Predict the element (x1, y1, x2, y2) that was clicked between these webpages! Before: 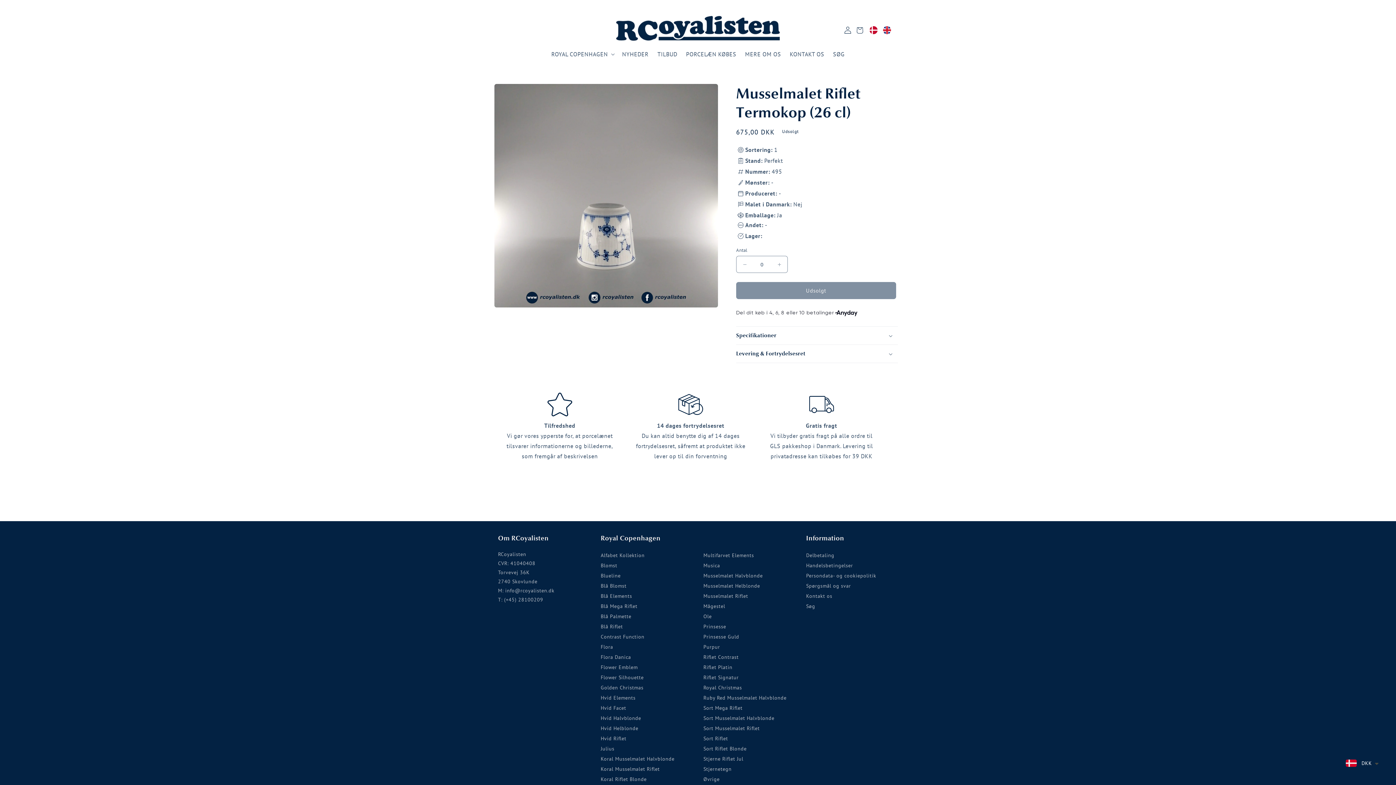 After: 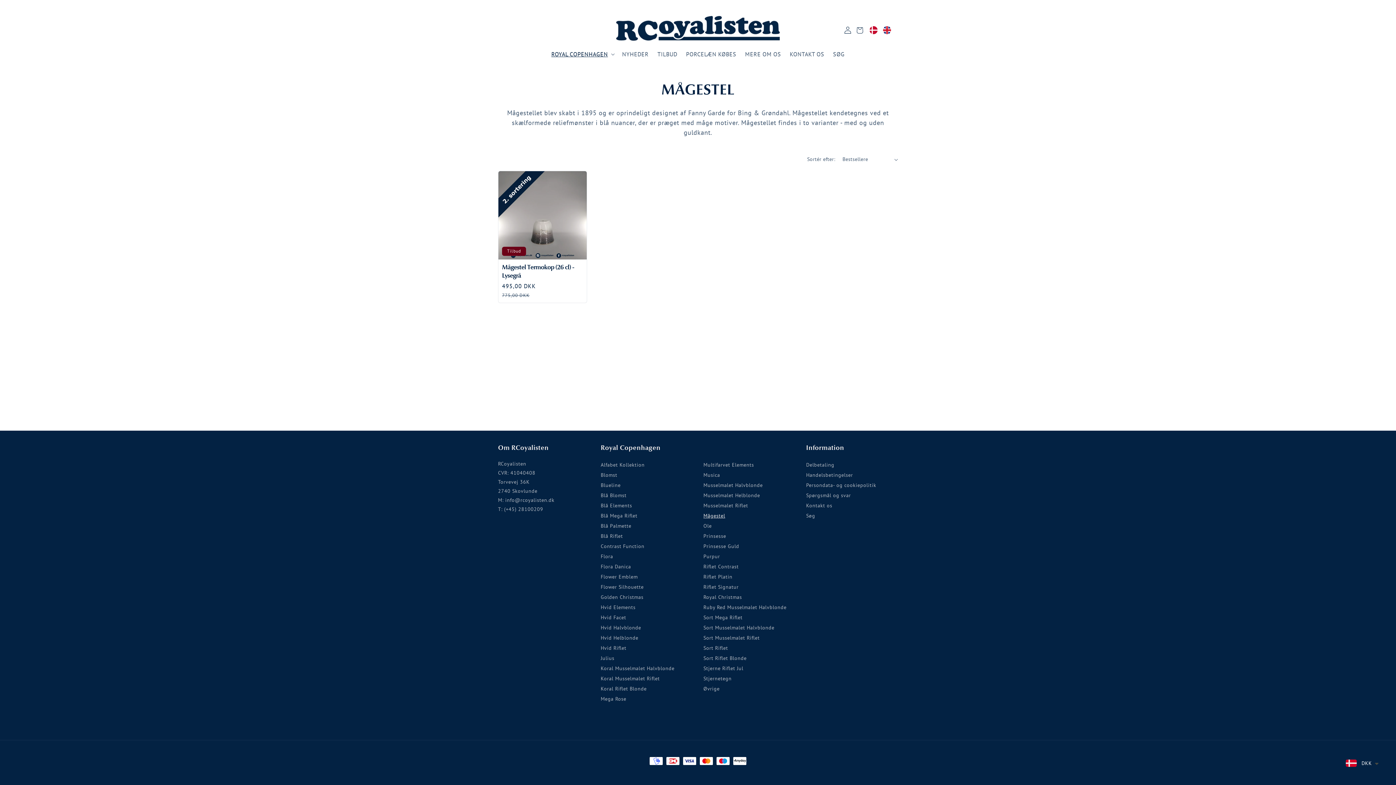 Action: bbox: (703, 602, 725, 611) label: Mågestel